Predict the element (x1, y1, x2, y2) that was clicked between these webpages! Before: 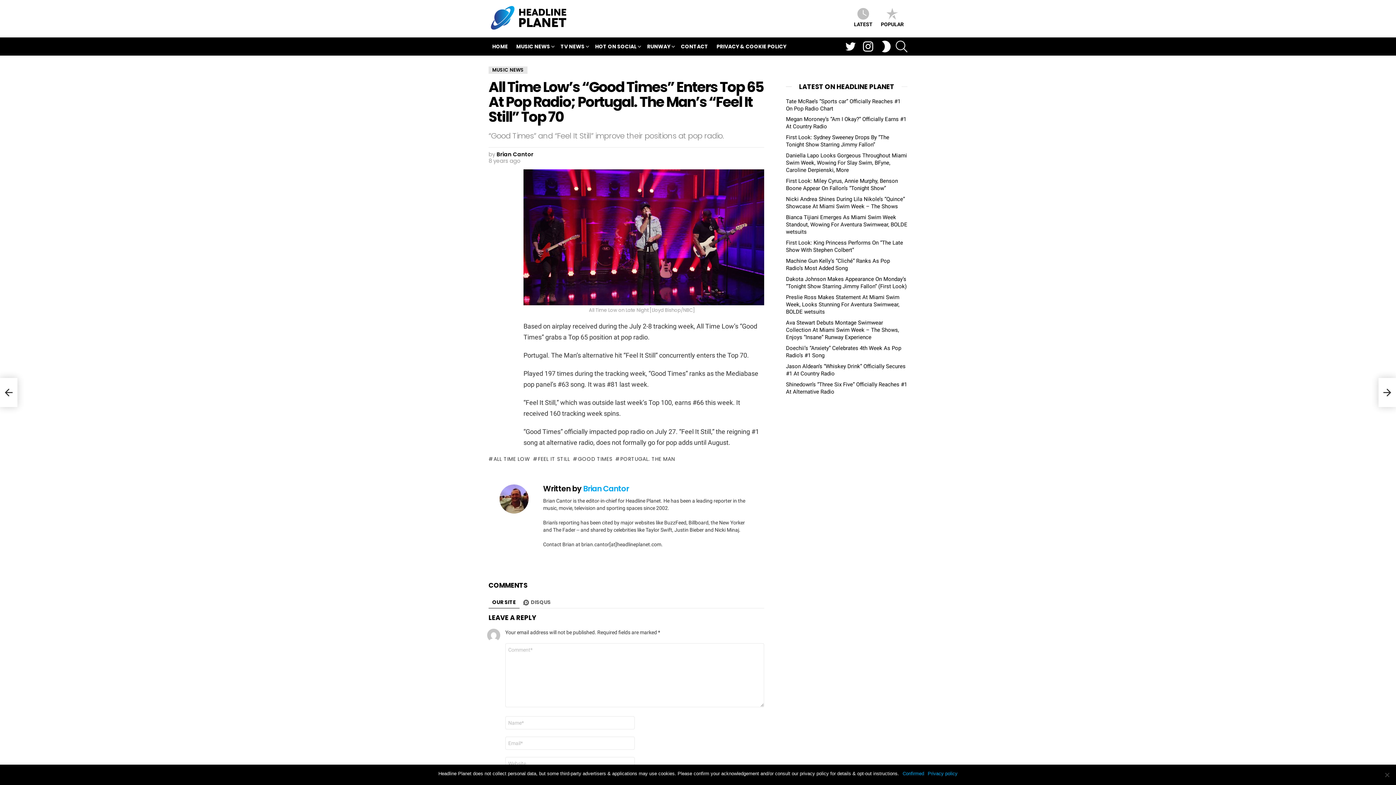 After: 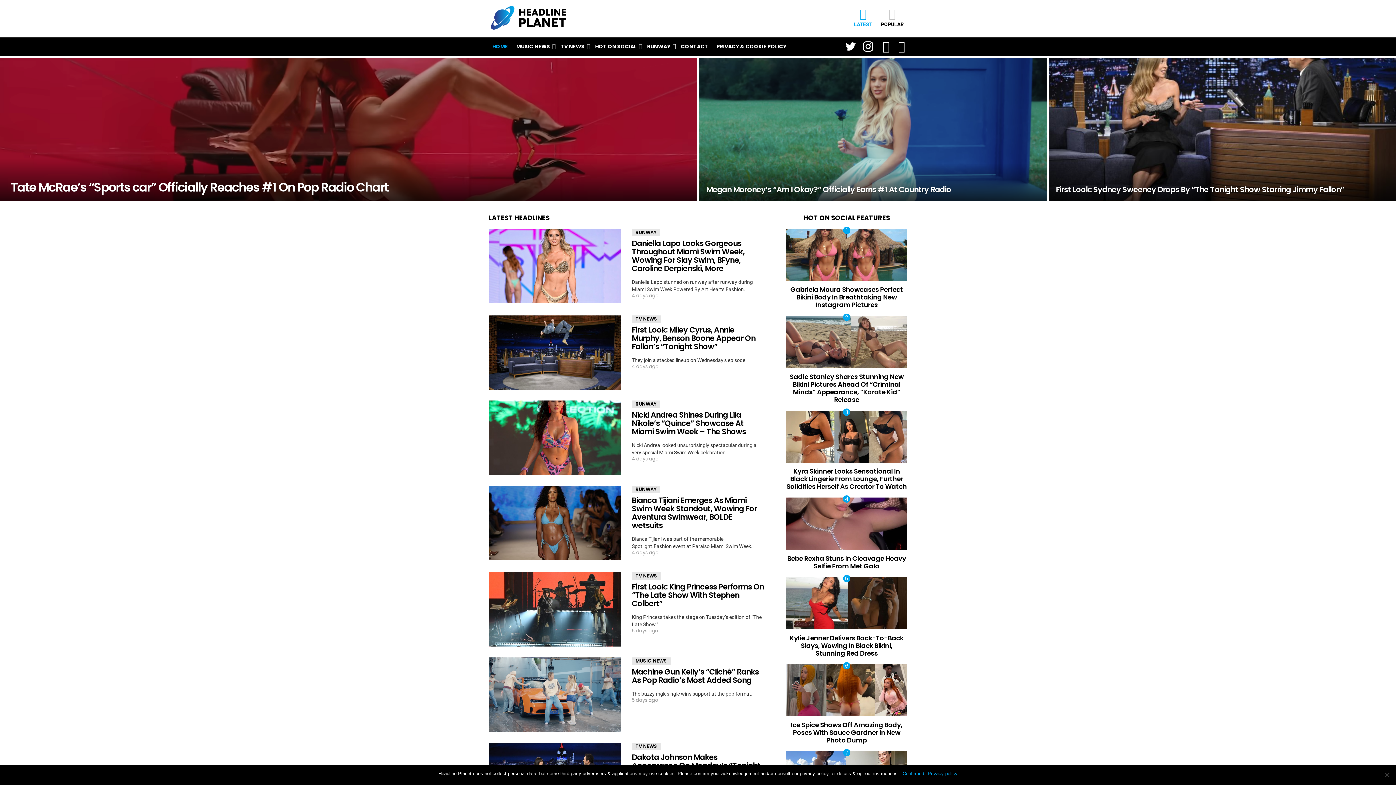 Action: bbox: (488, 3, 568, 31)